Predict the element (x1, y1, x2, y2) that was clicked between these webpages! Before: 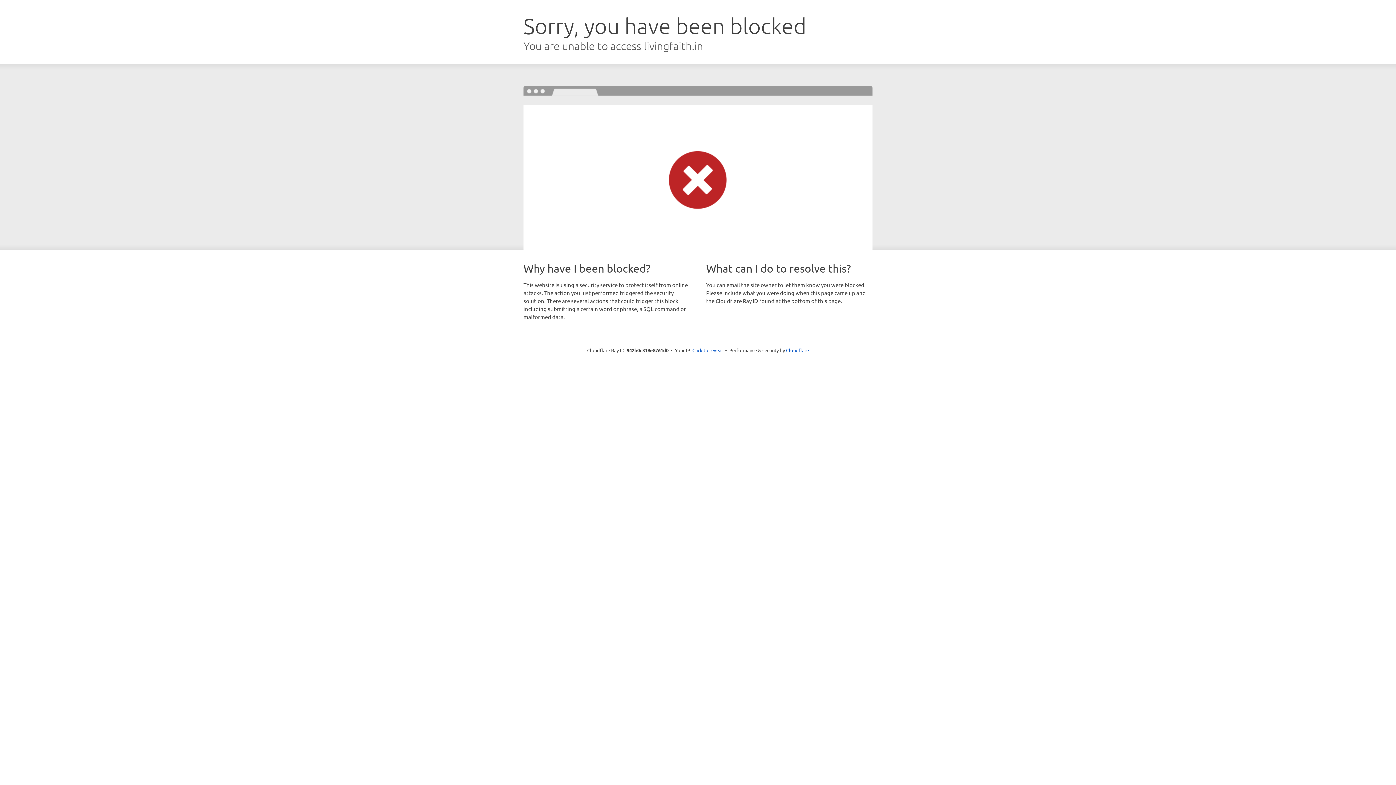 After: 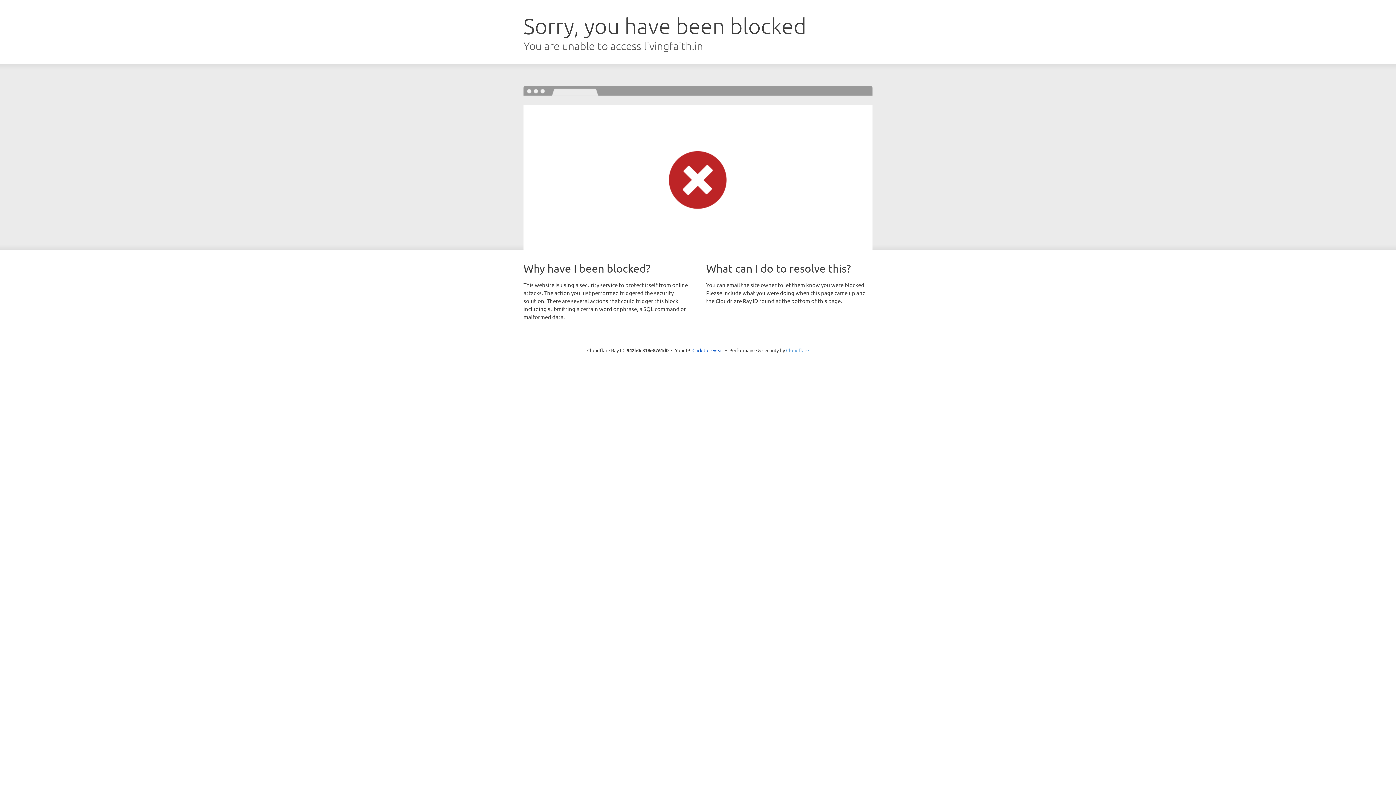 Action: bbox: (786, 347, 809, 353) label: Cloudflare